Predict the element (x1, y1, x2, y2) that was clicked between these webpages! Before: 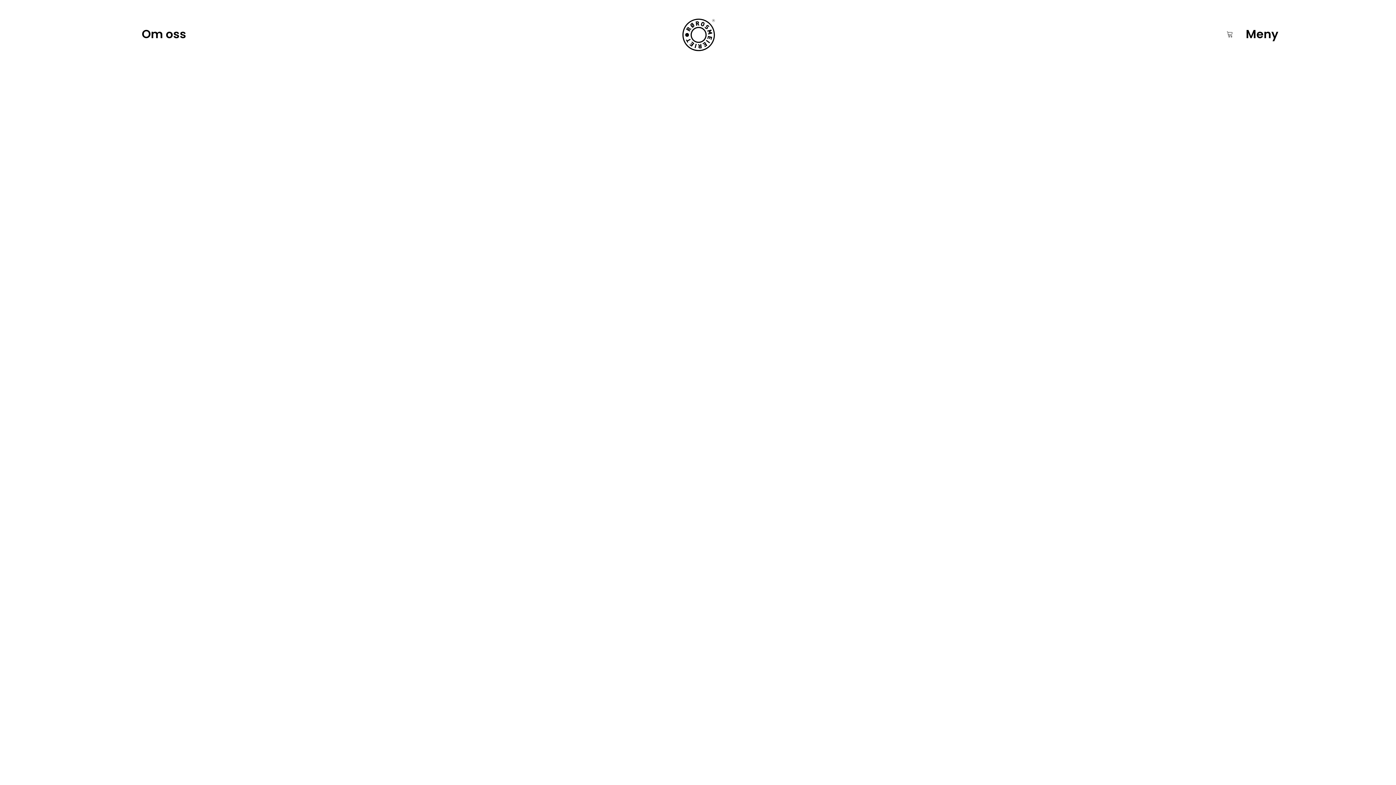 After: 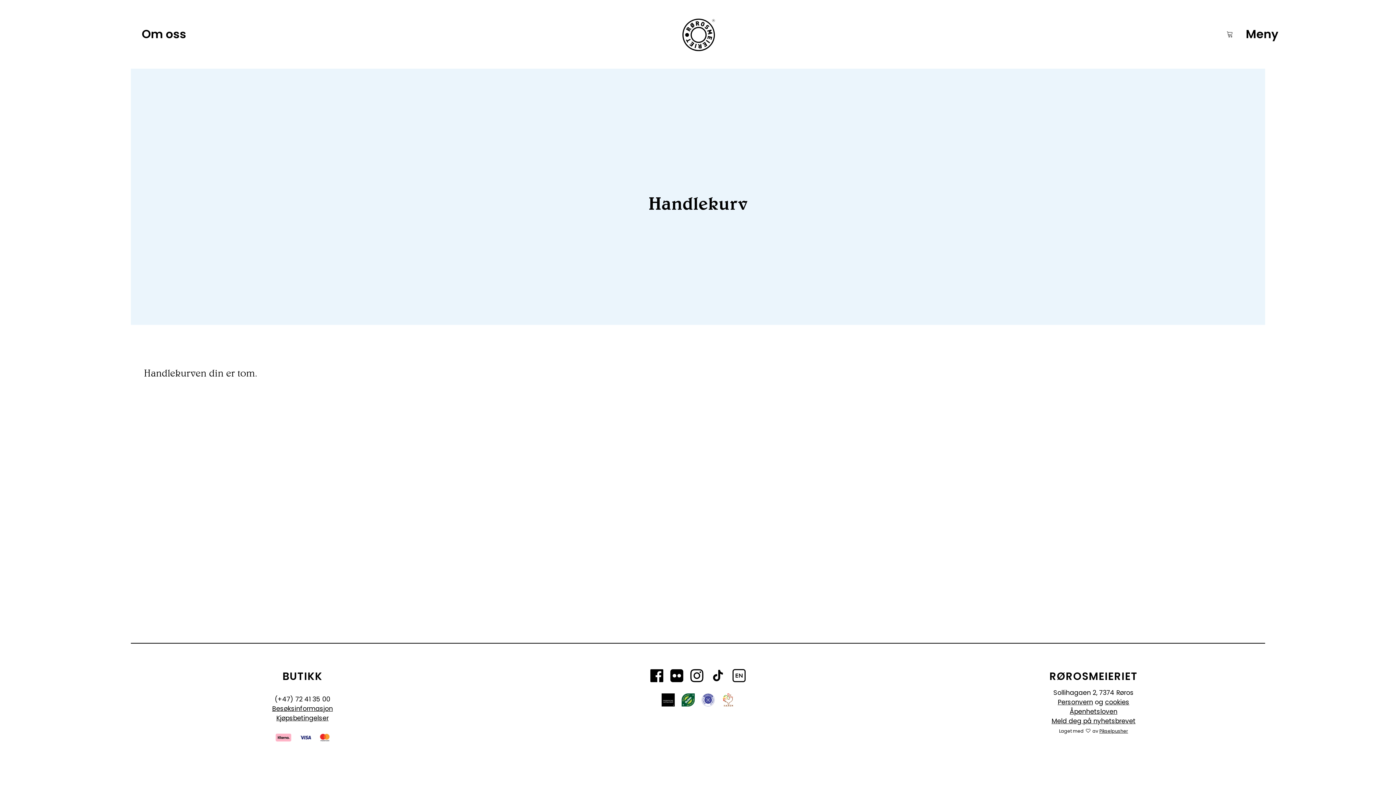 Action: label: Shopping cart bbox: (1220, 30, 1233, 37)